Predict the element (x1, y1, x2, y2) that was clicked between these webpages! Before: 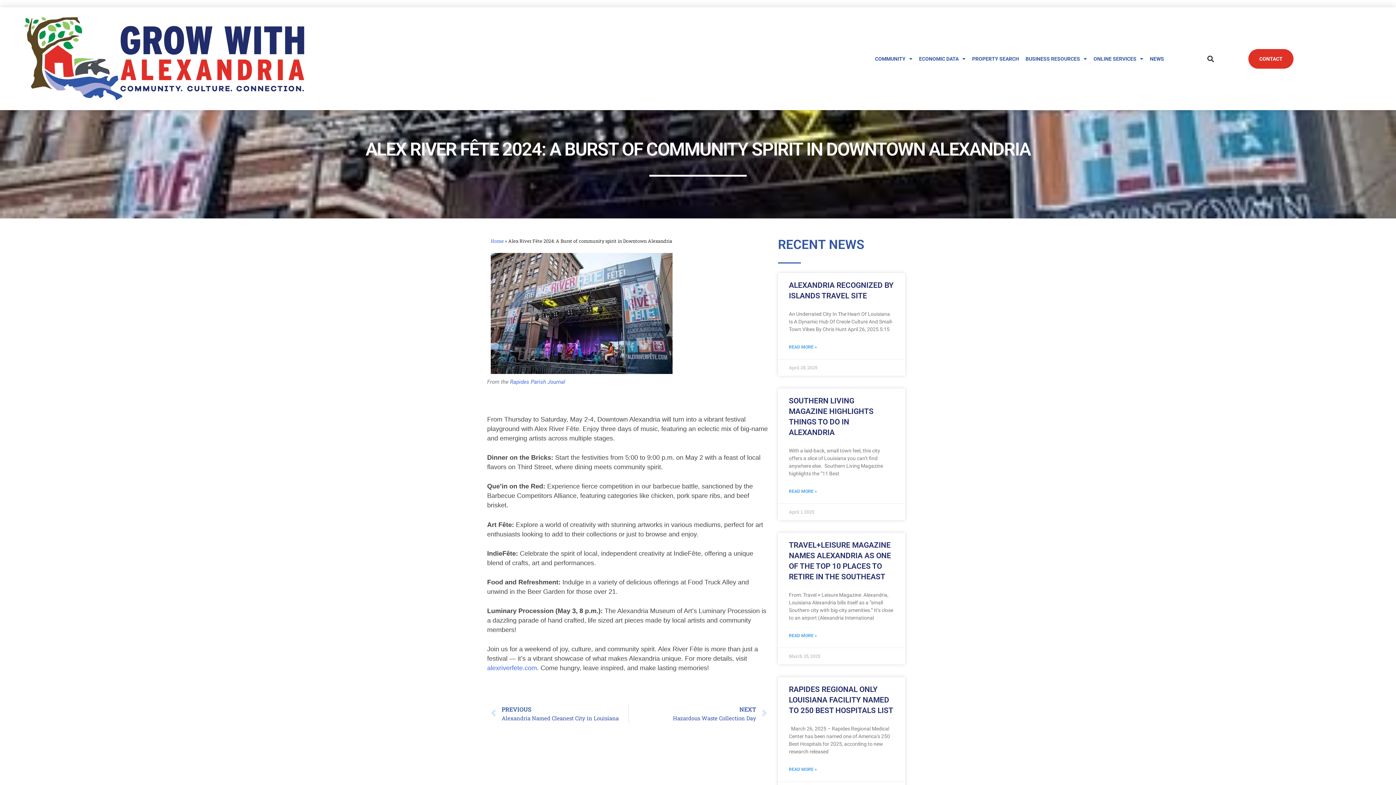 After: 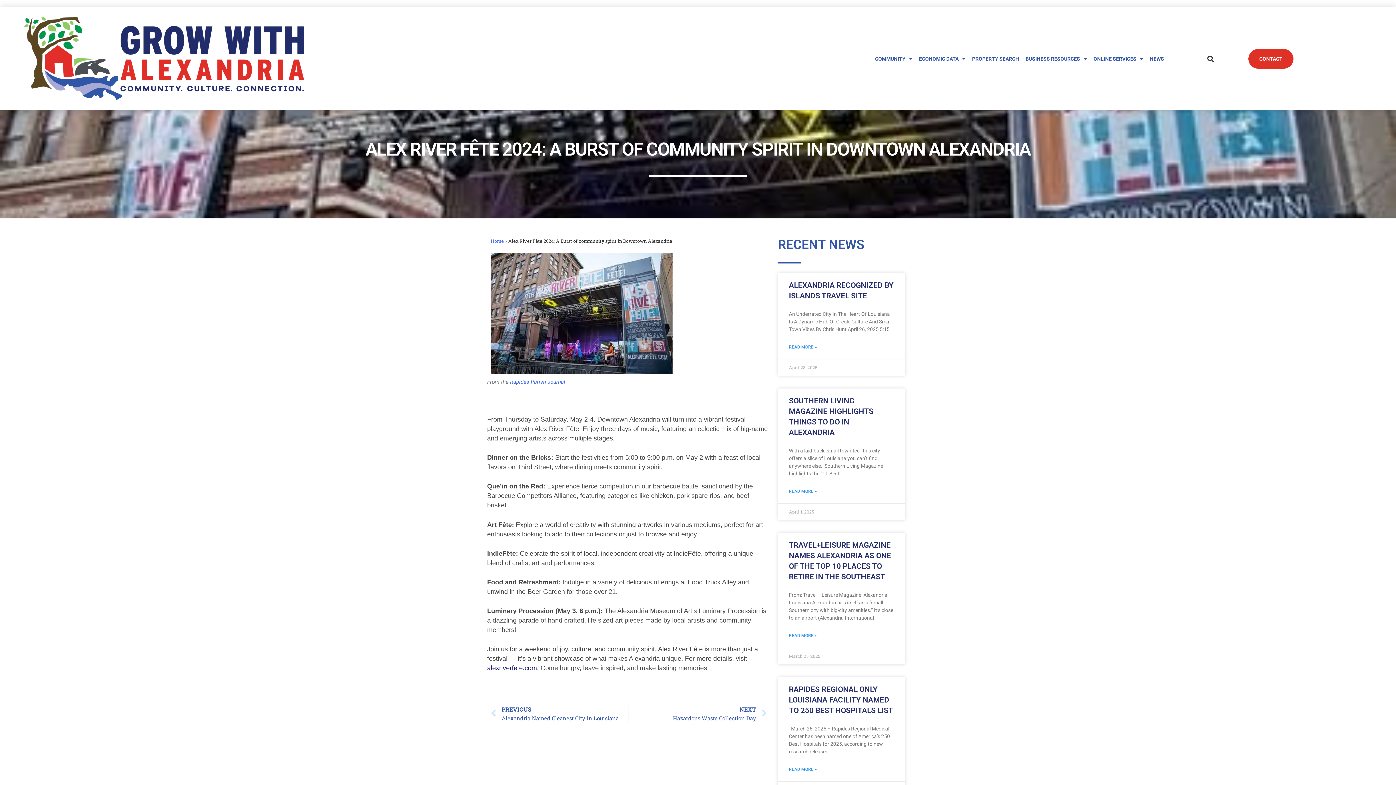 Action: label: alexriverfete.com bbox: (487, 664, 537, 672)